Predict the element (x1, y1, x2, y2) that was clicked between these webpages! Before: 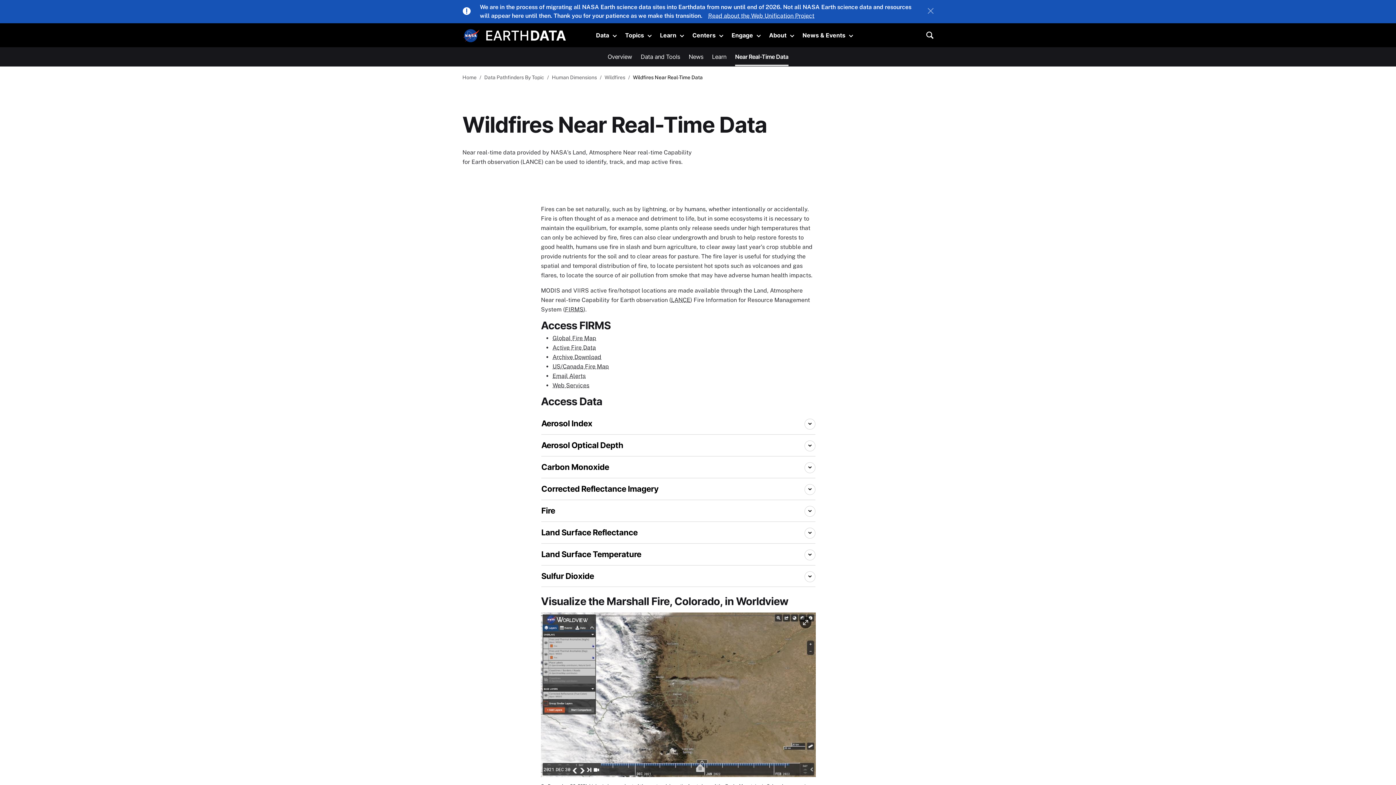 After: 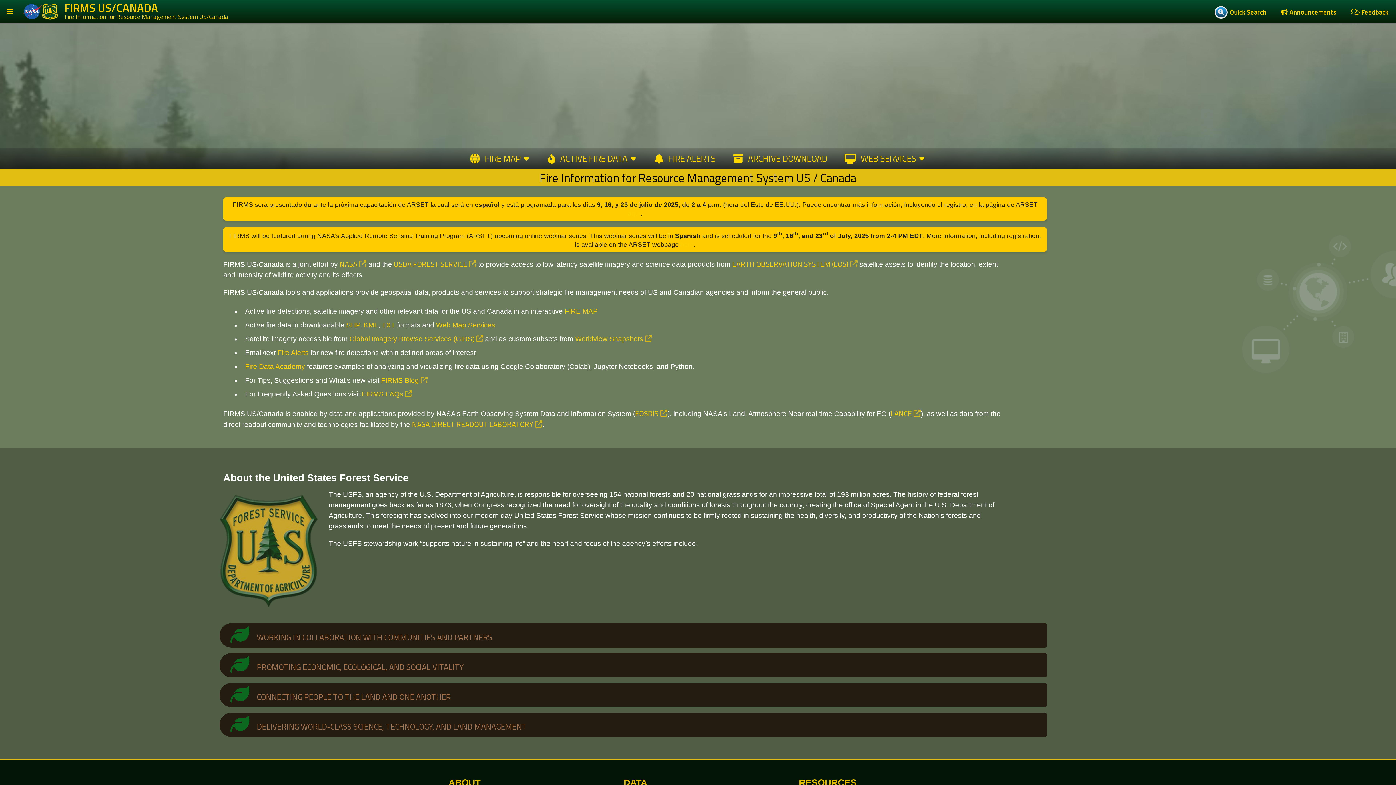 Action: label: US/Canada Fire Map bbox: (552, 363, 609, 370)